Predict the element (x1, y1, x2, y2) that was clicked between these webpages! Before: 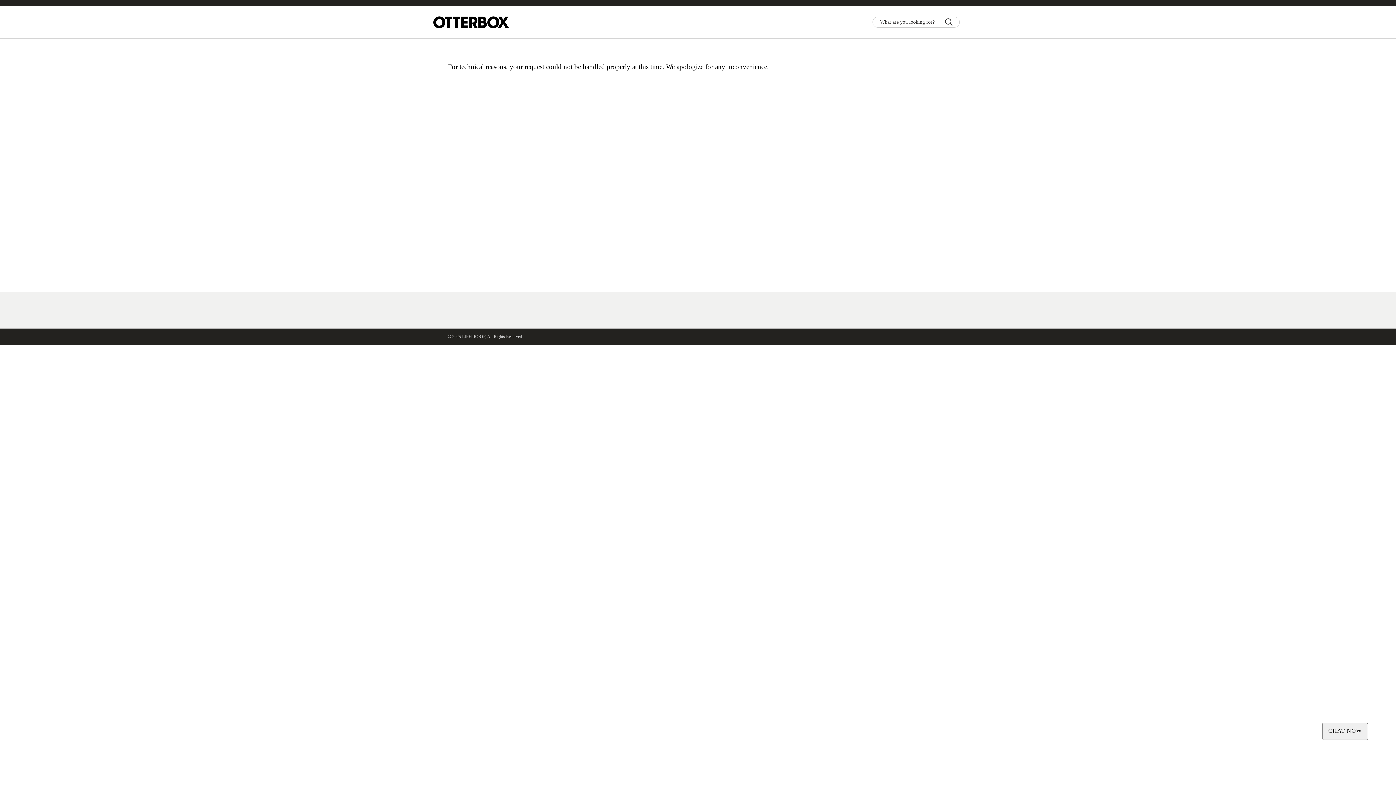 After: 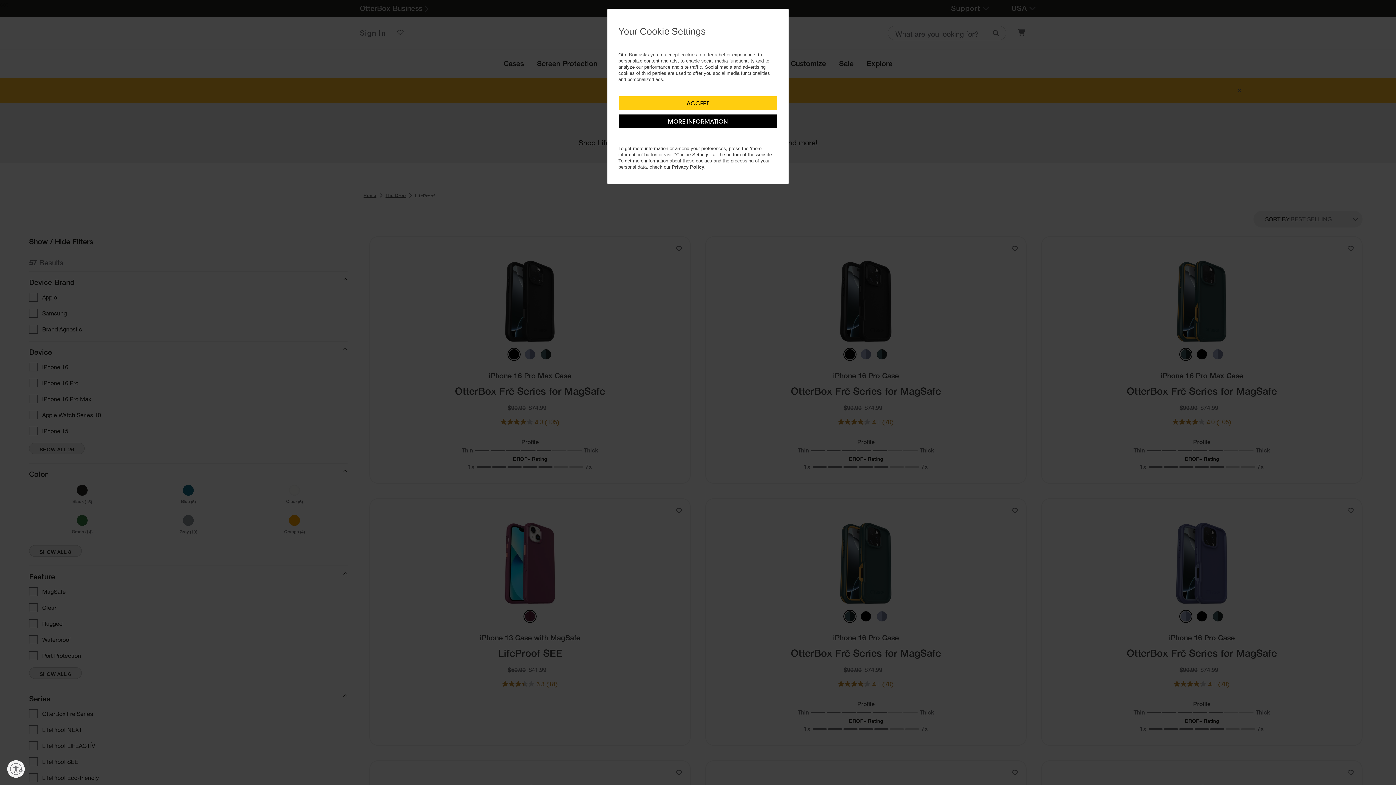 Action: bbox: (433, 9, 509, 35) label: LifeProof logo - Home